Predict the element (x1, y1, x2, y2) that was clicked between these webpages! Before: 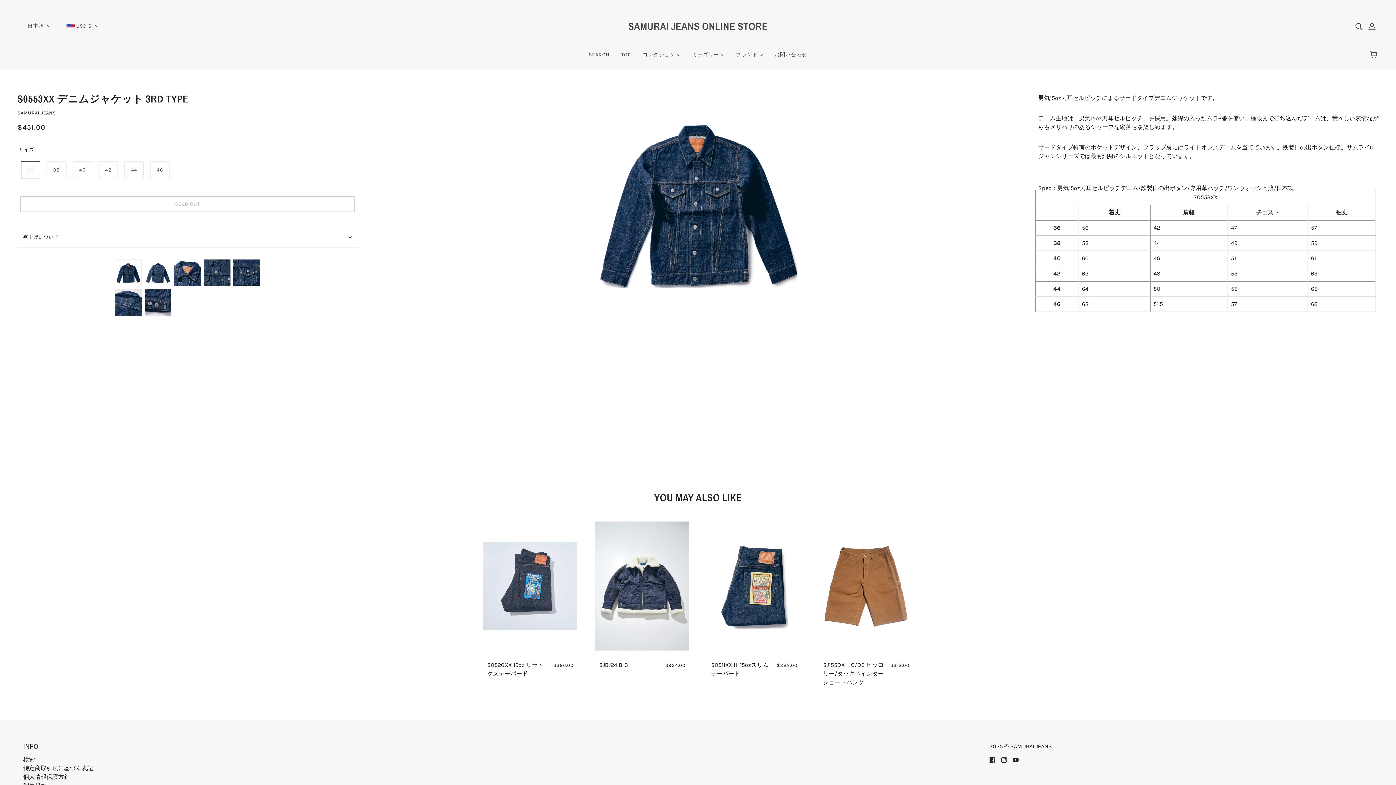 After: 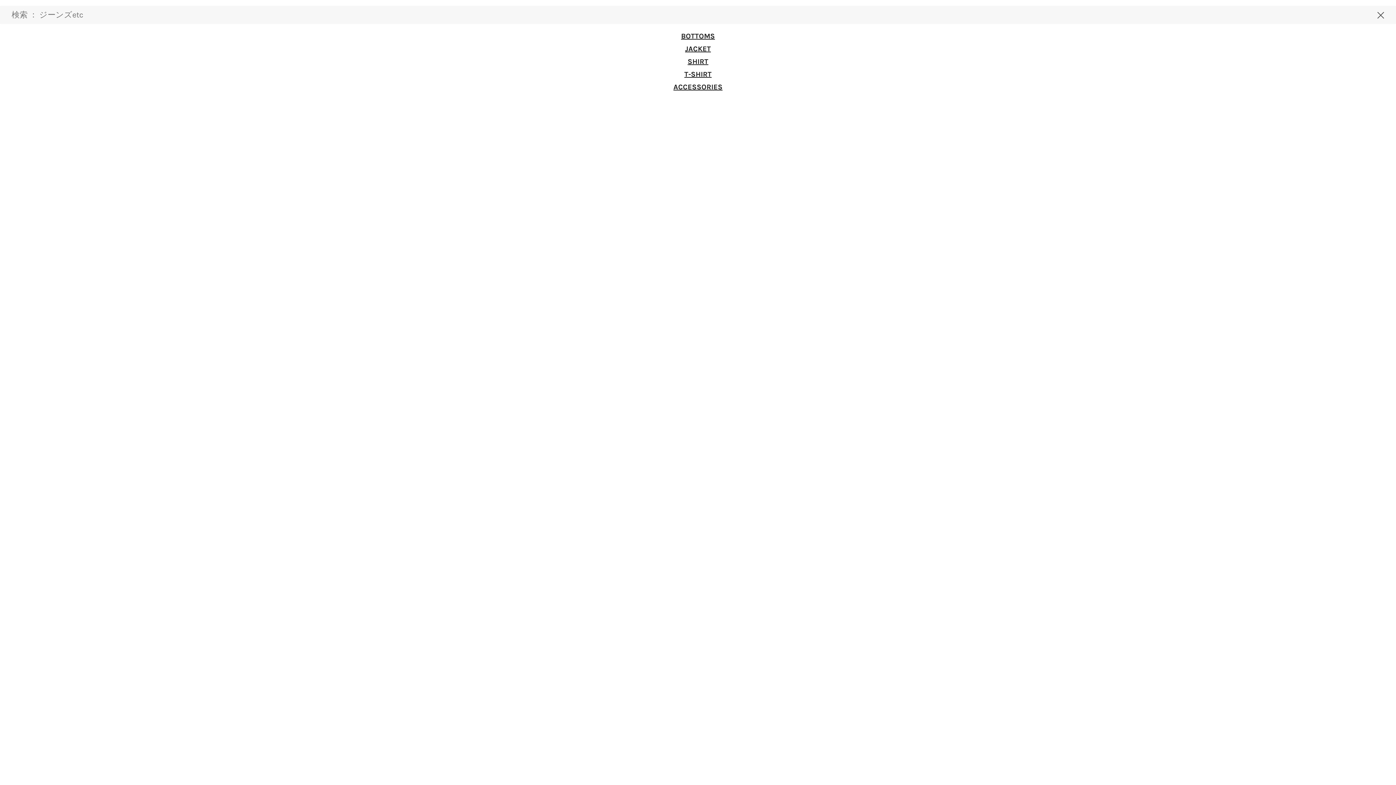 Action: bbox: (1352, 18, 1365, 33)